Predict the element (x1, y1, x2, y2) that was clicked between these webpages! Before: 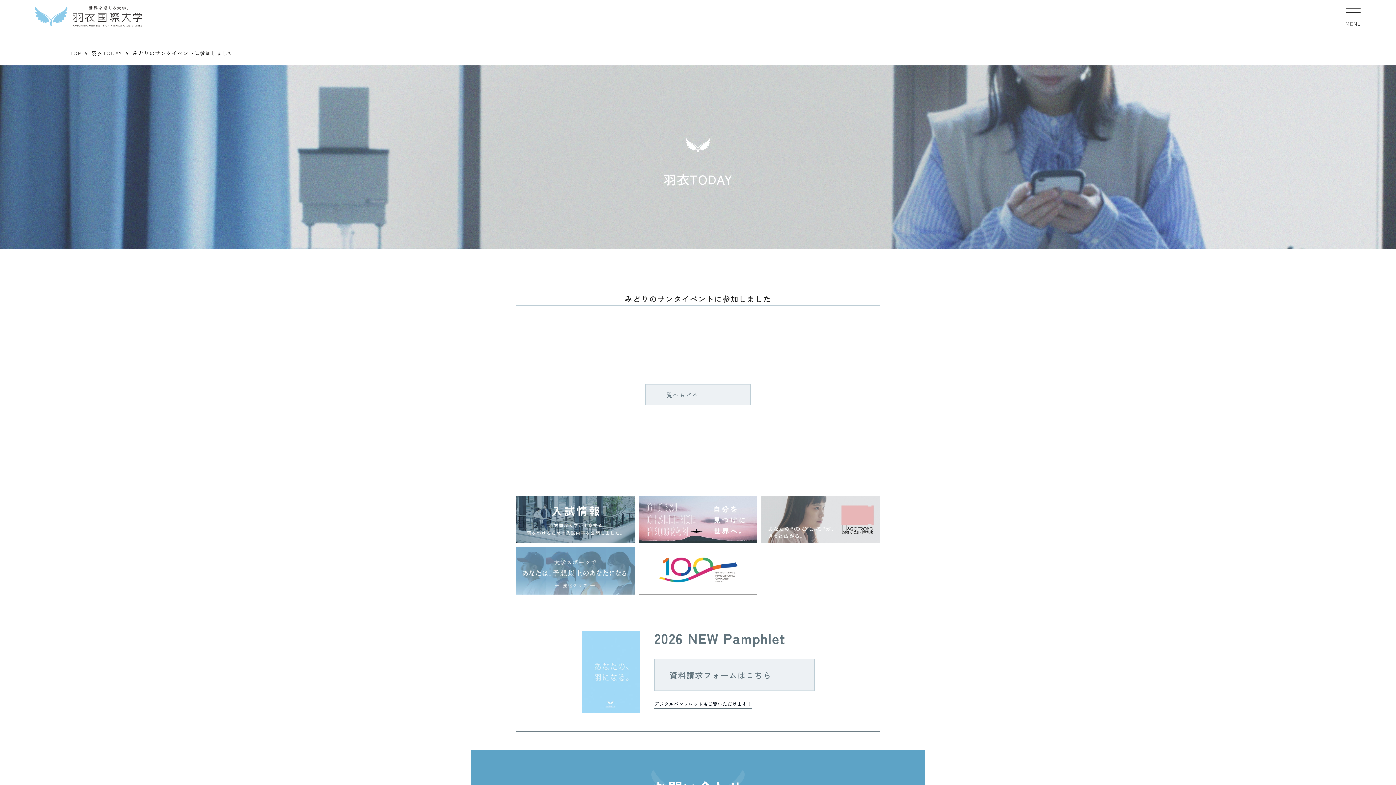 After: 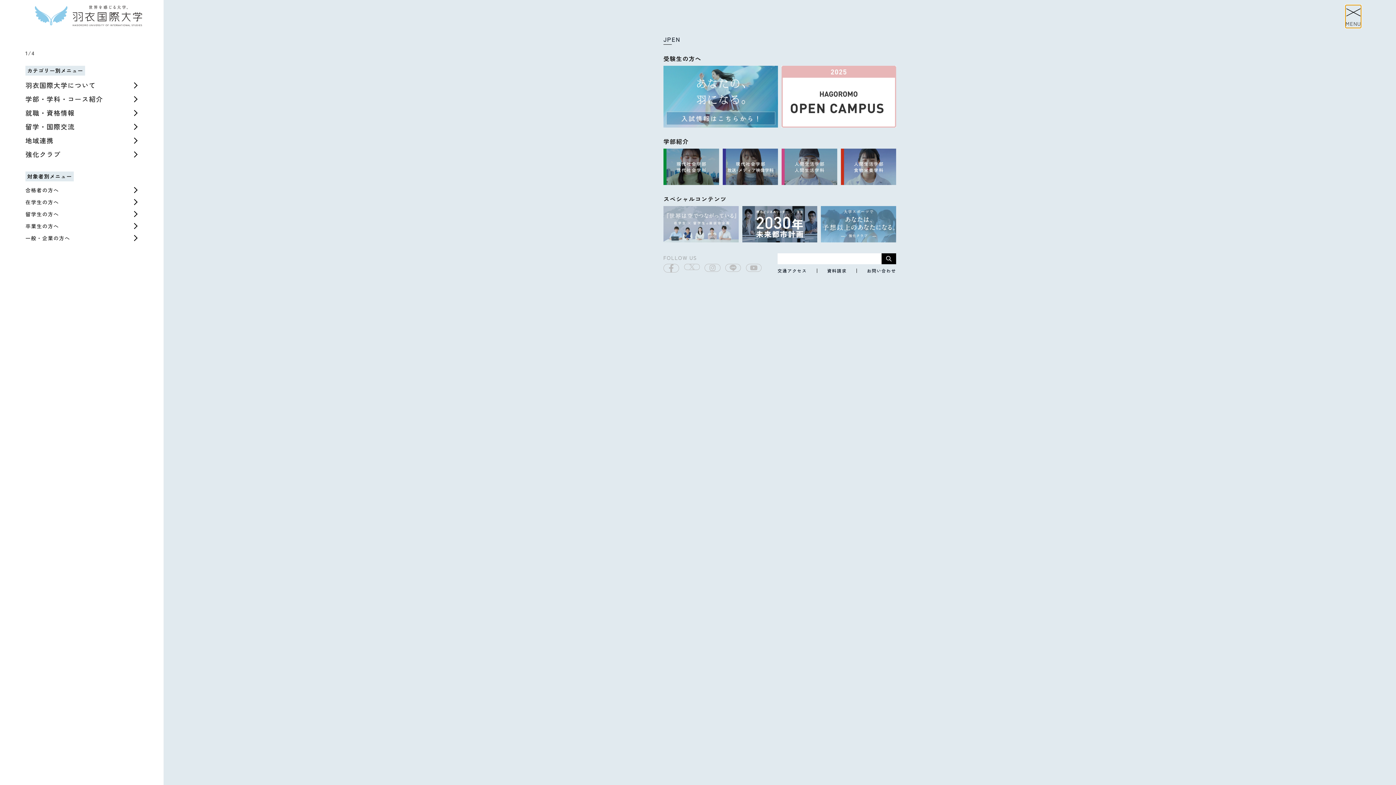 Action: label: MENU bbox: (1345, 4, 1361, 27)